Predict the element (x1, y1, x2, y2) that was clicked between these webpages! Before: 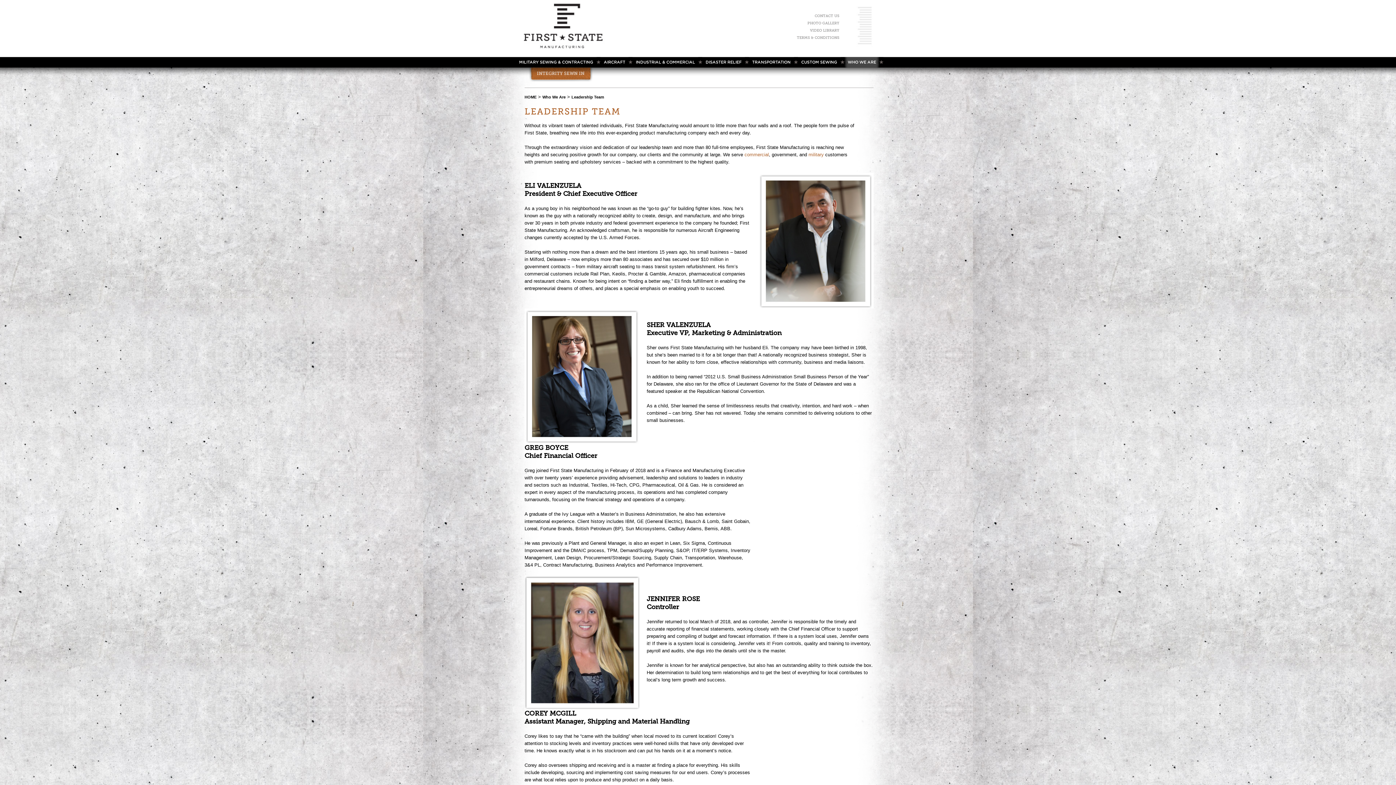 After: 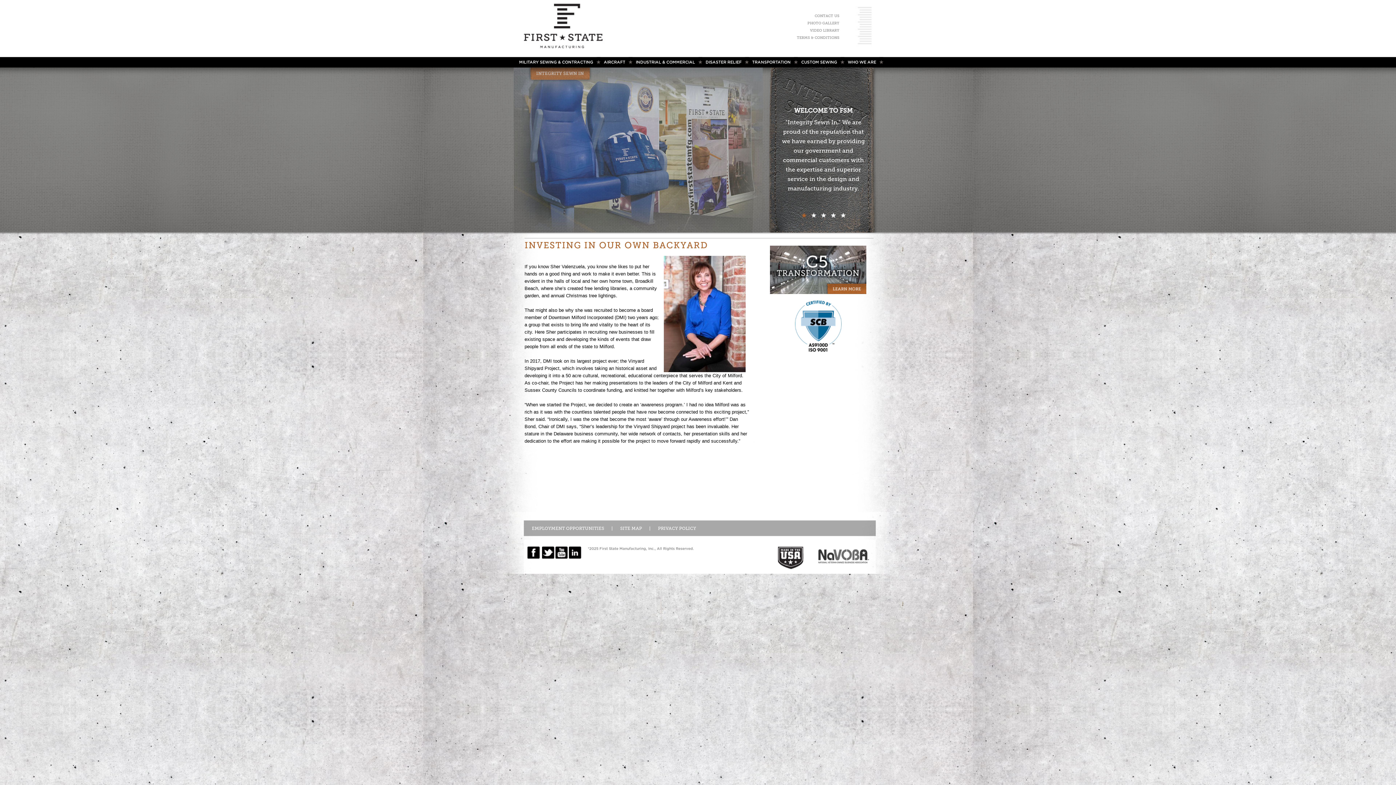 Action: label: HOME bbox: (524, 94, 536, 99)